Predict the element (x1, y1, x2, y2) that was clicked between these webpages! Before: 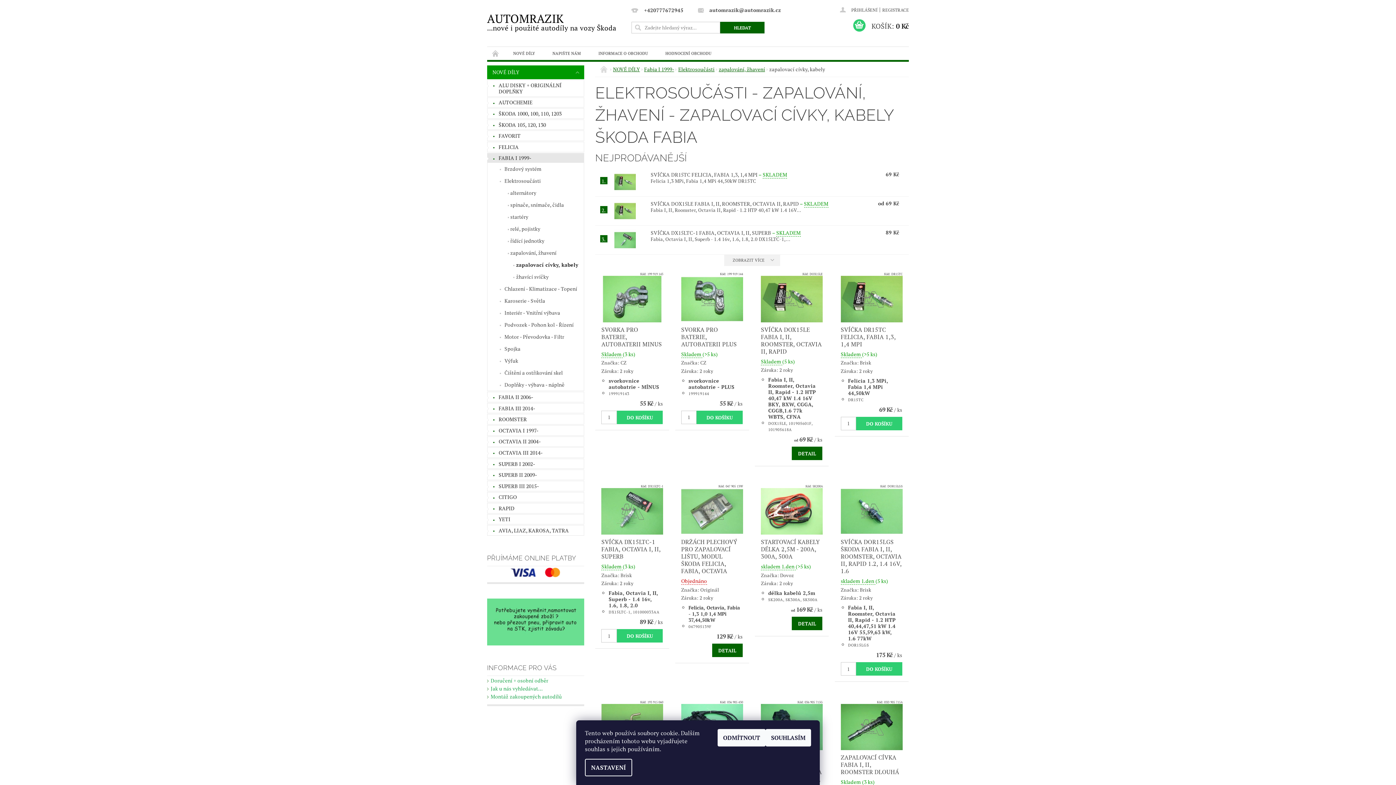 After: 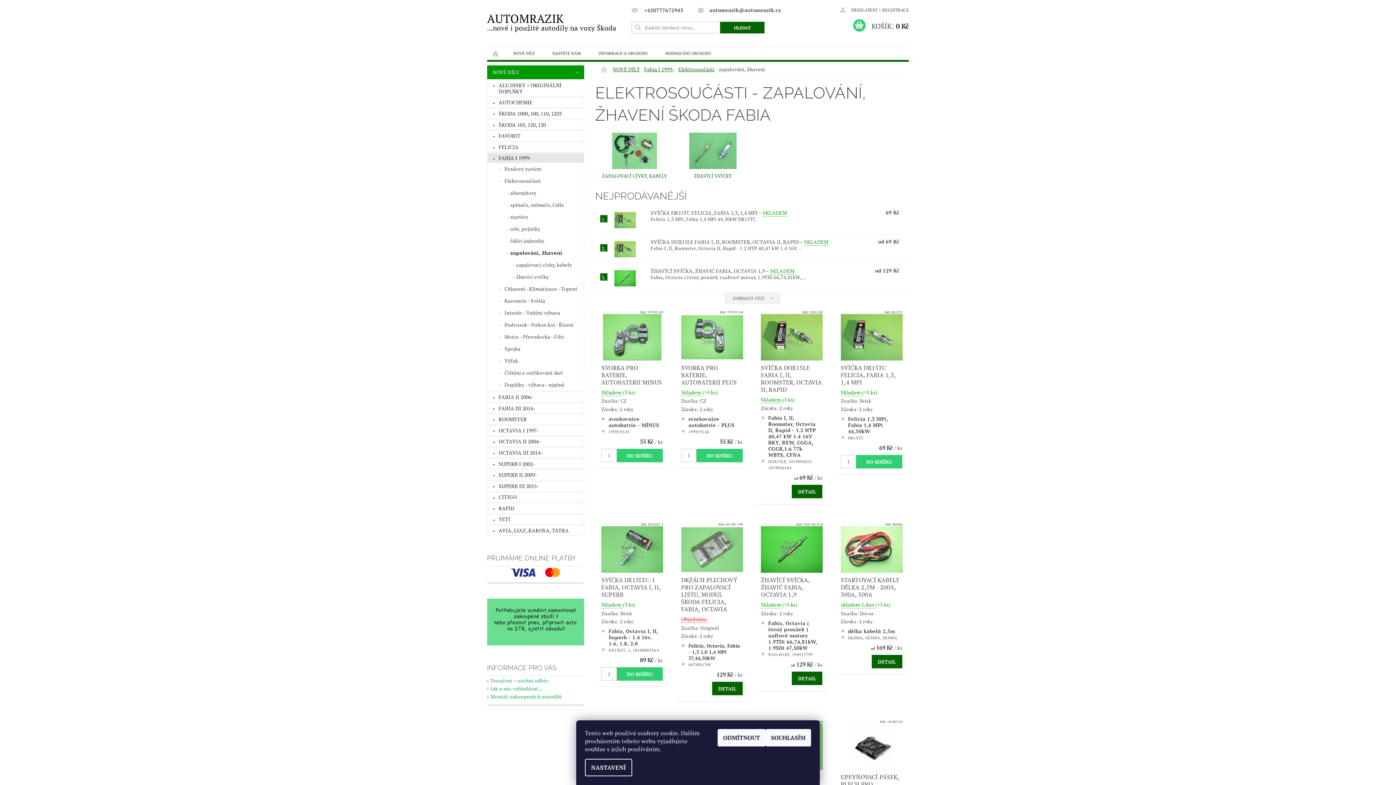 Action: label: zapalování, žhavení bbox: (487, 246, 584, 258)